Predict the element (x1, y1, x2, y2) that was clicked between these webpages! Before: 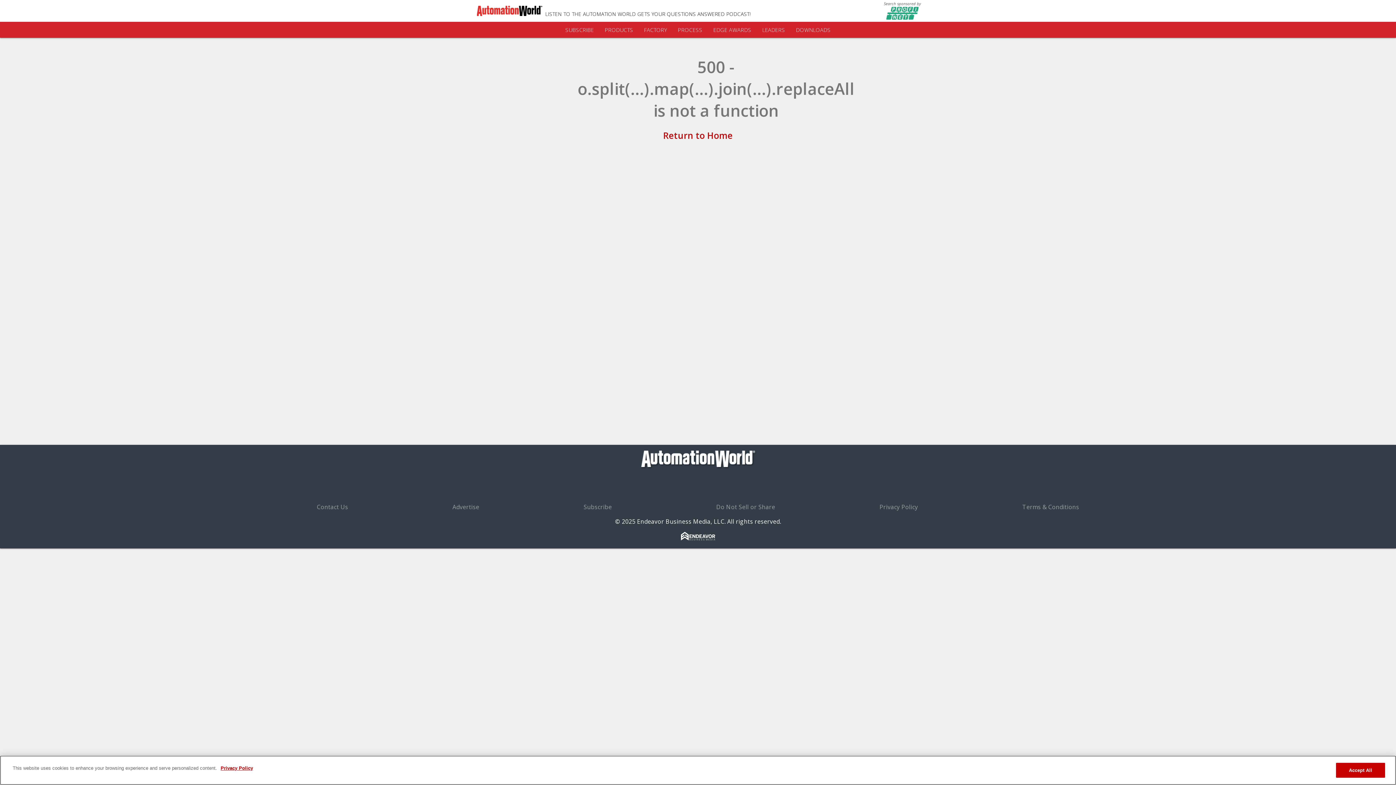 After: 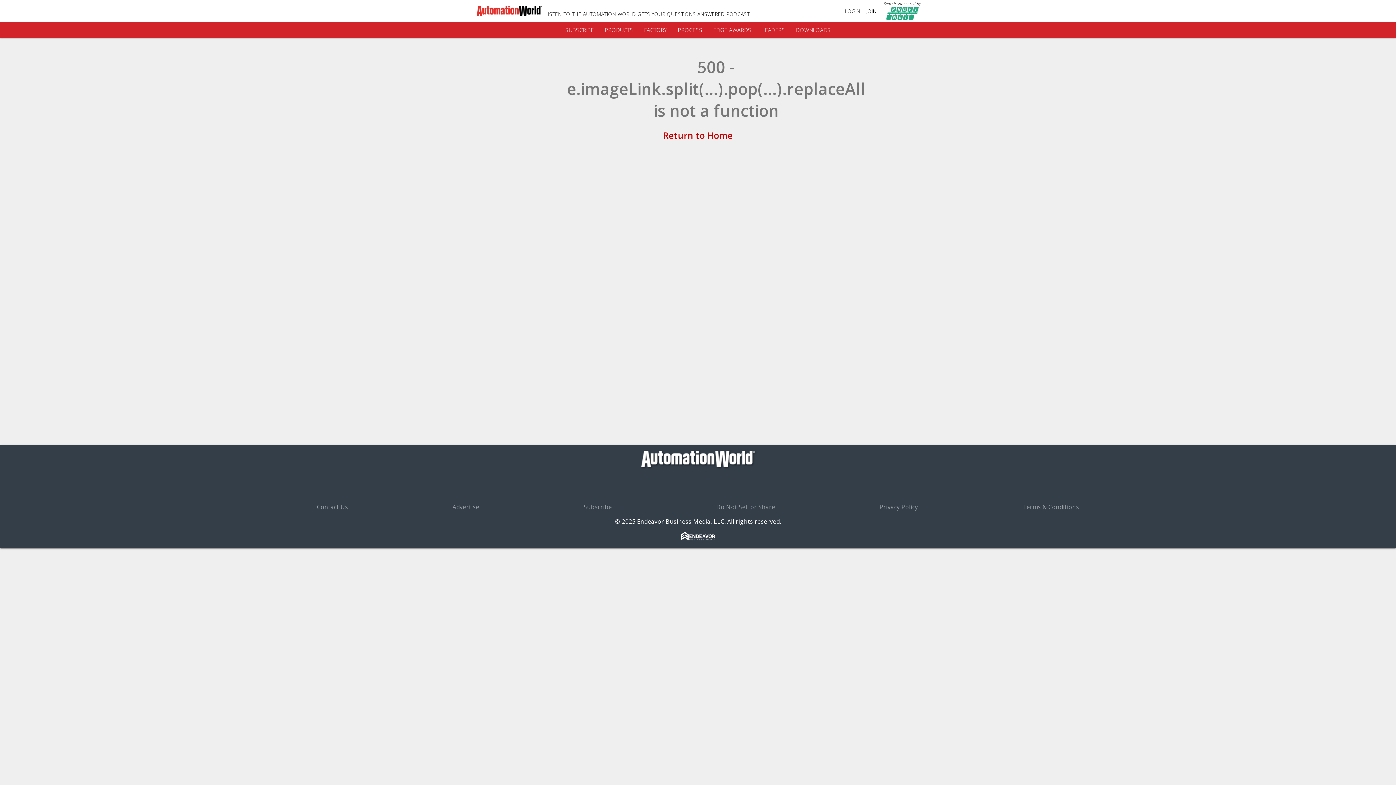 Action: bbox: (641, 450, 755, 467)